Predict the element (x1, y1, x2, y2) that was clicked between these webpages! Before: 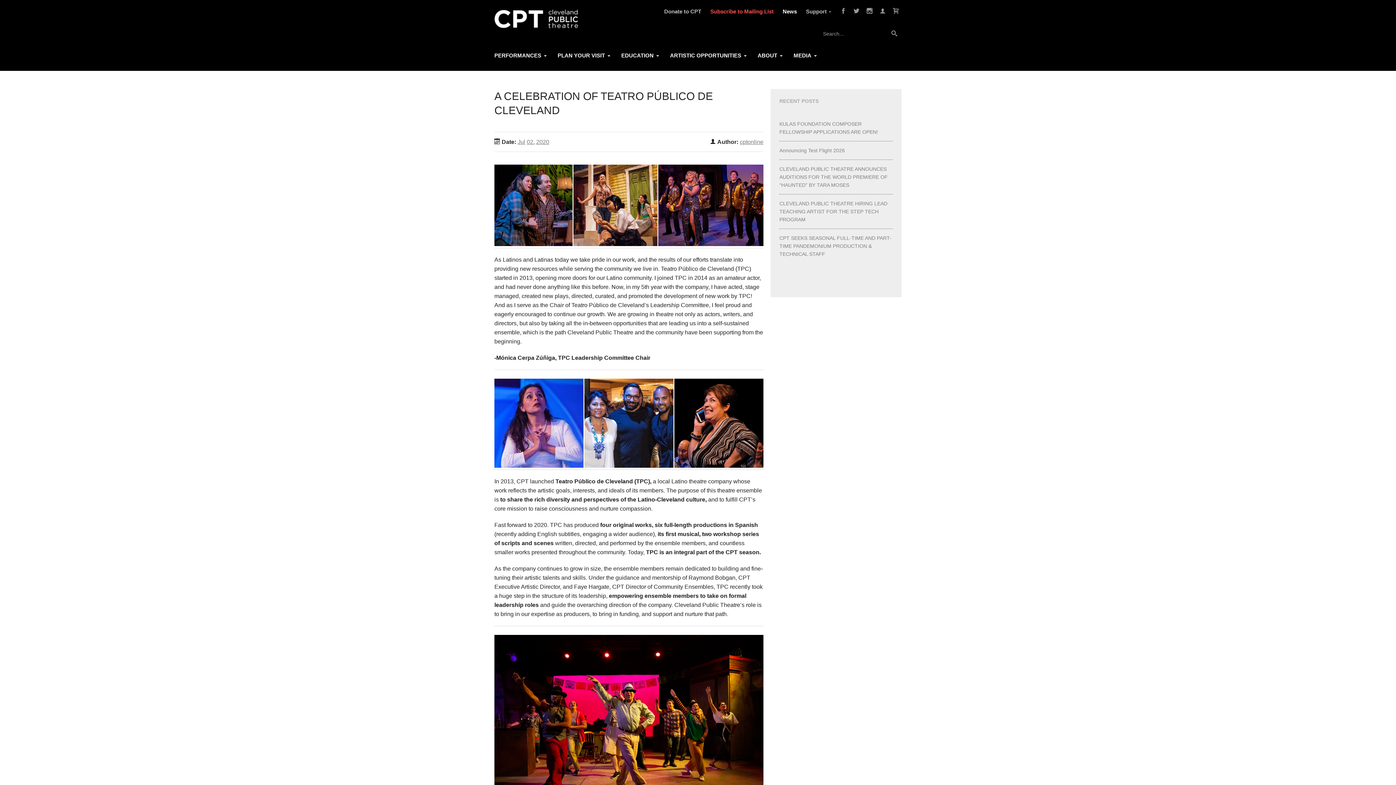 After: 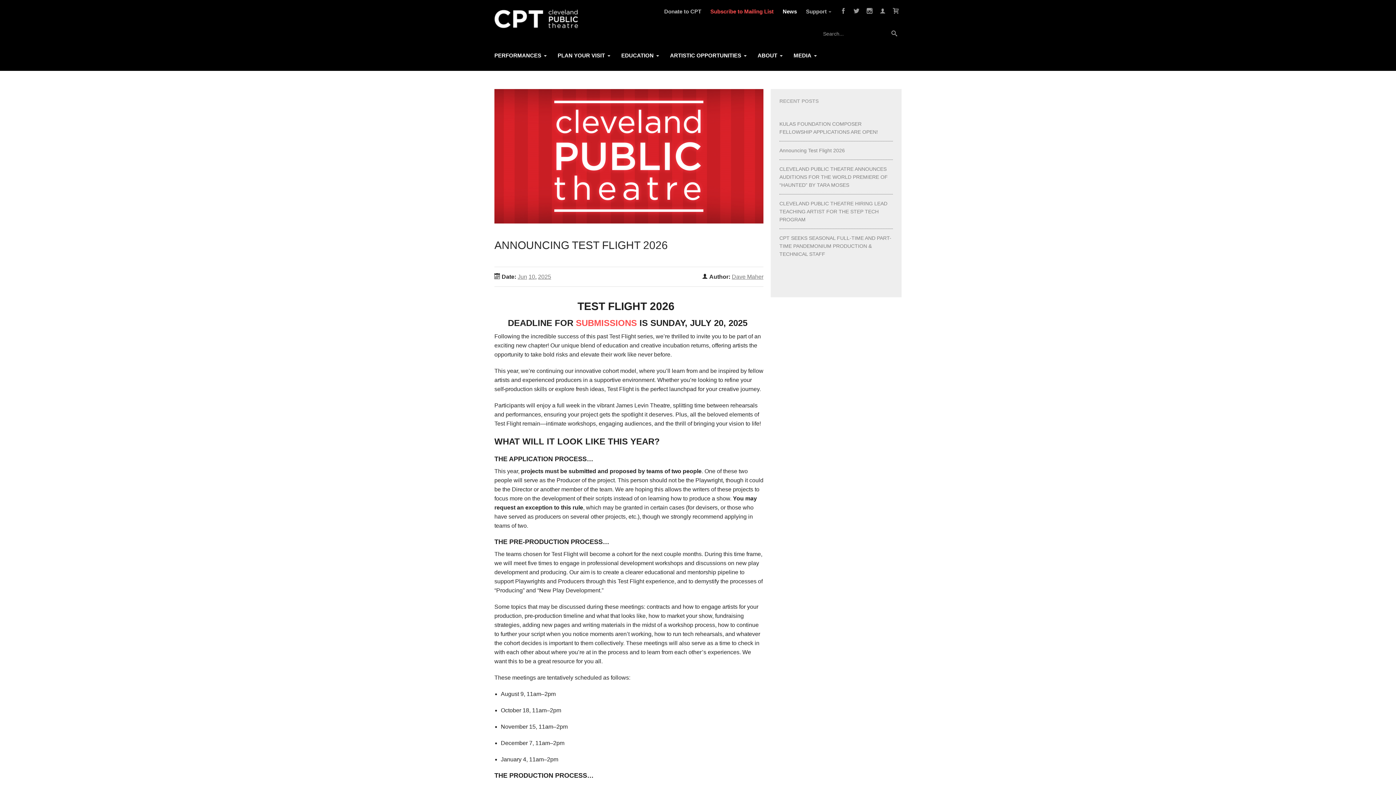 Action: bbox: (779, 146, 893, 154) label: Announcing Test Flight 2026  